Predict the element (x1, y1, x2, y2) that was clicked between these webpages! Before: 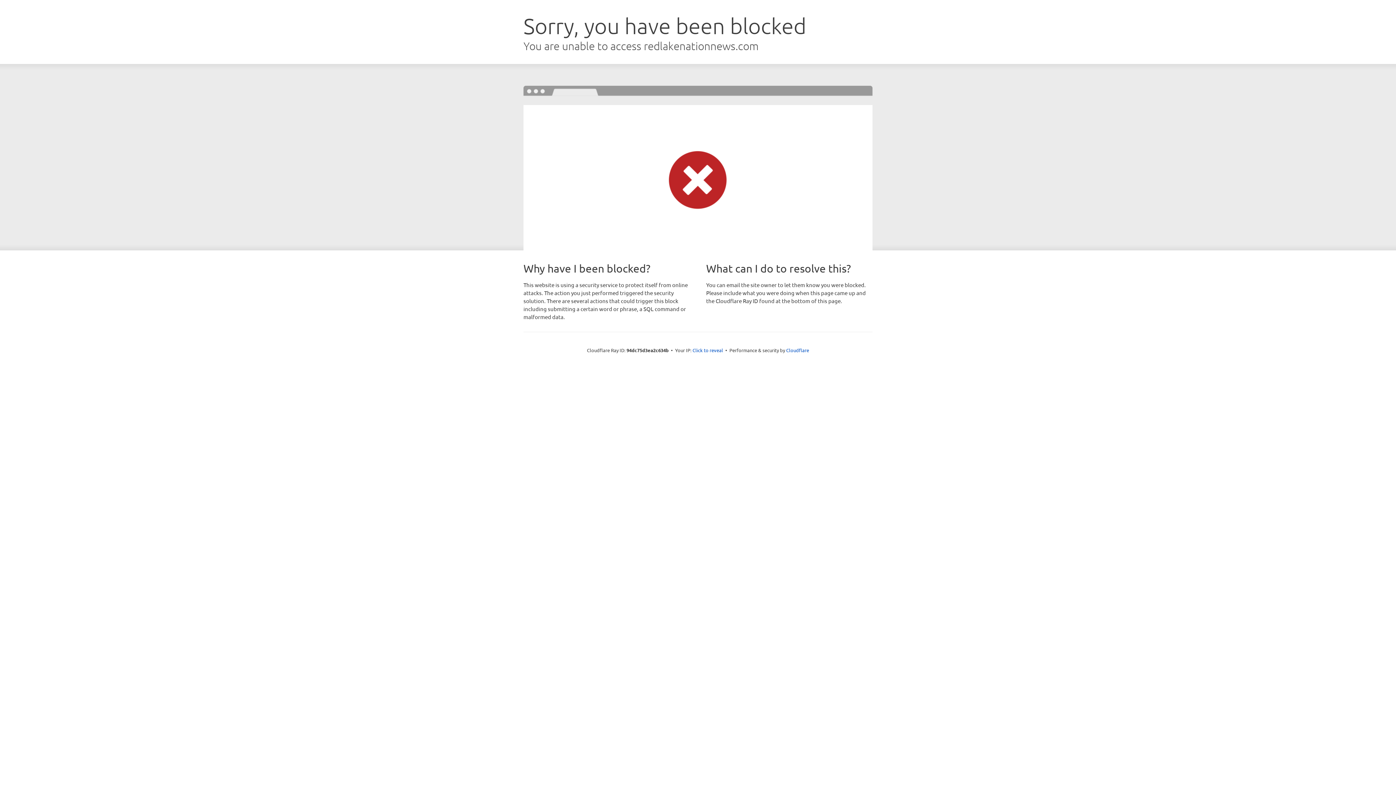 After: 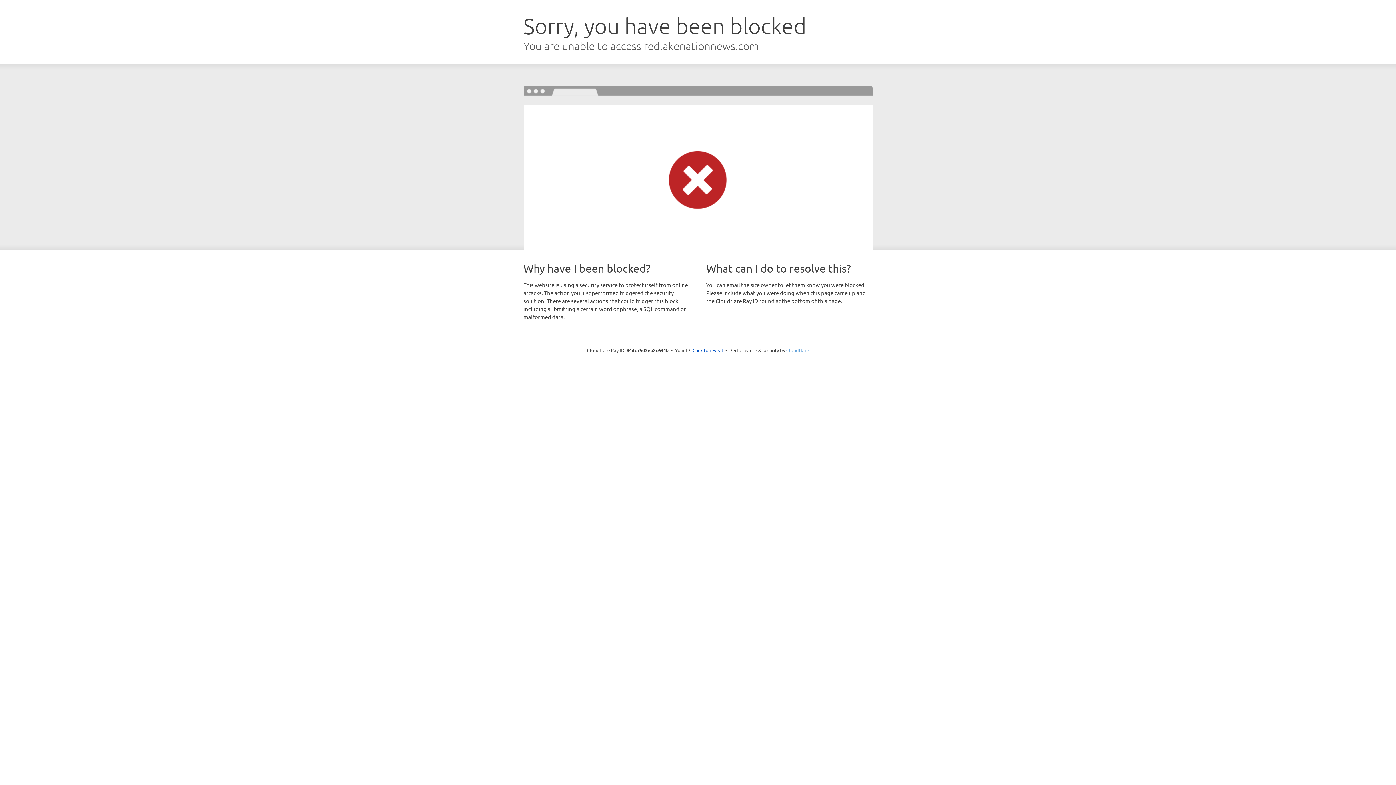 Action: bbox: (786, 347, 809, 353) label: Cloudflare